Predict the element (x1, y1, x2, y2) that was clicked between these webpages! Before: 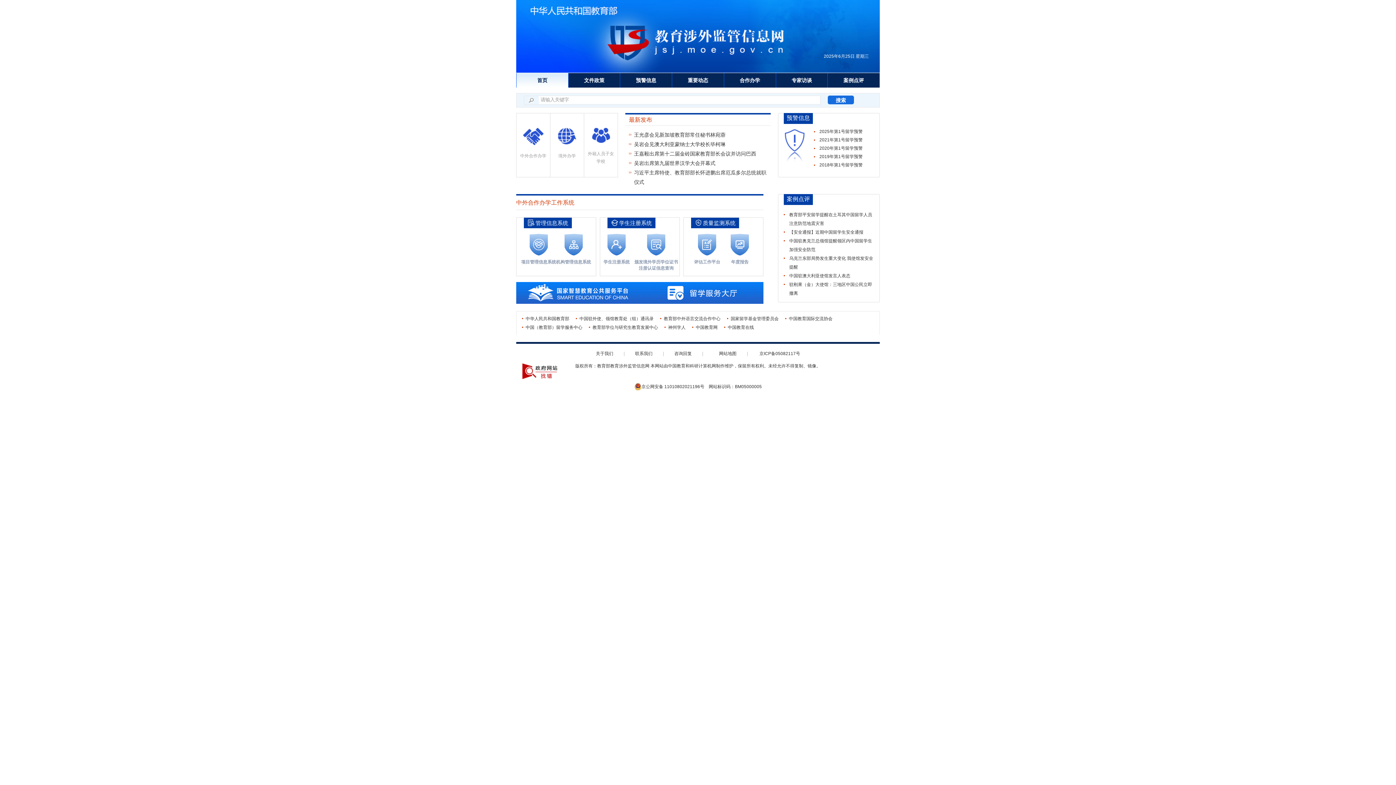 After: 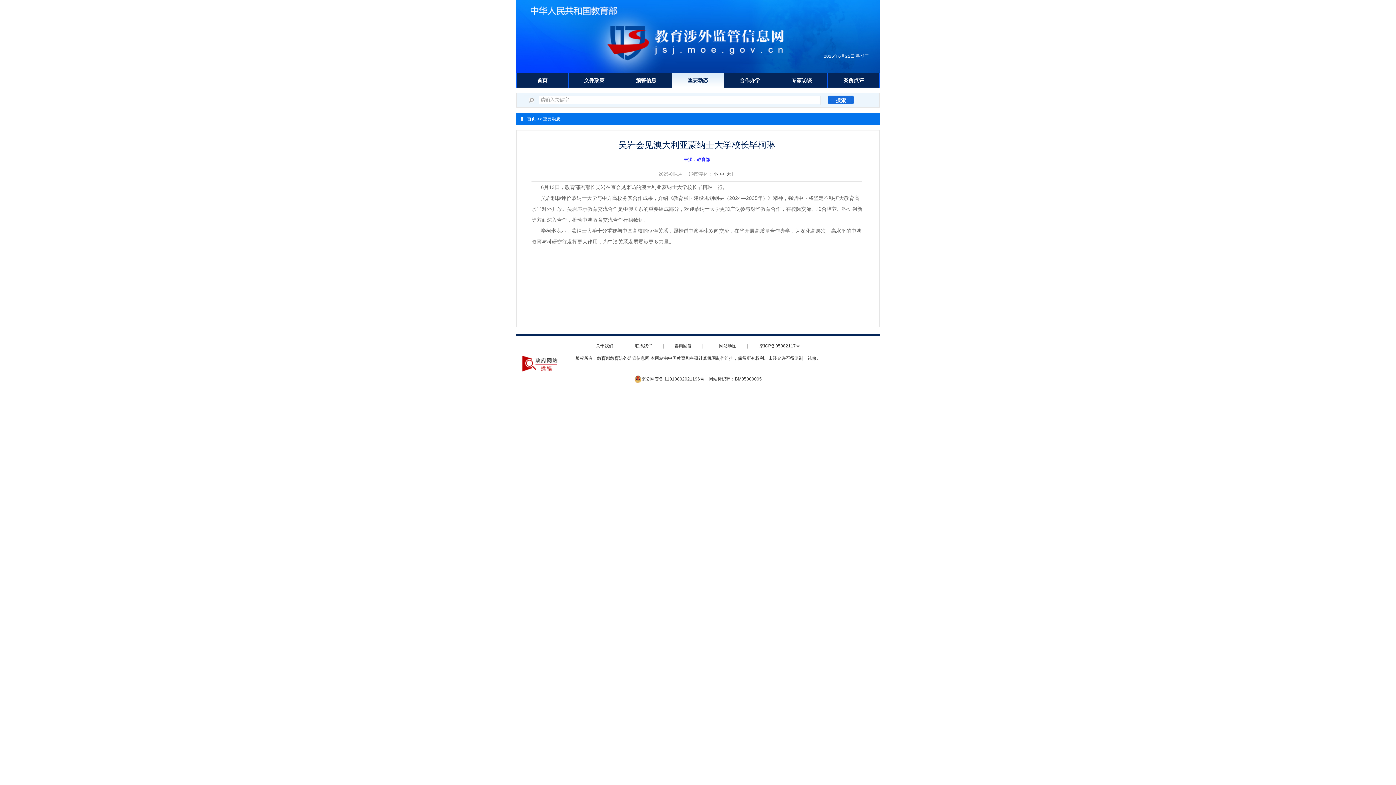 Action: label: 吴岩会见澳大利亚蒙纳士大学校长毕柯琳 bbox: (634, 141, 725, 147)